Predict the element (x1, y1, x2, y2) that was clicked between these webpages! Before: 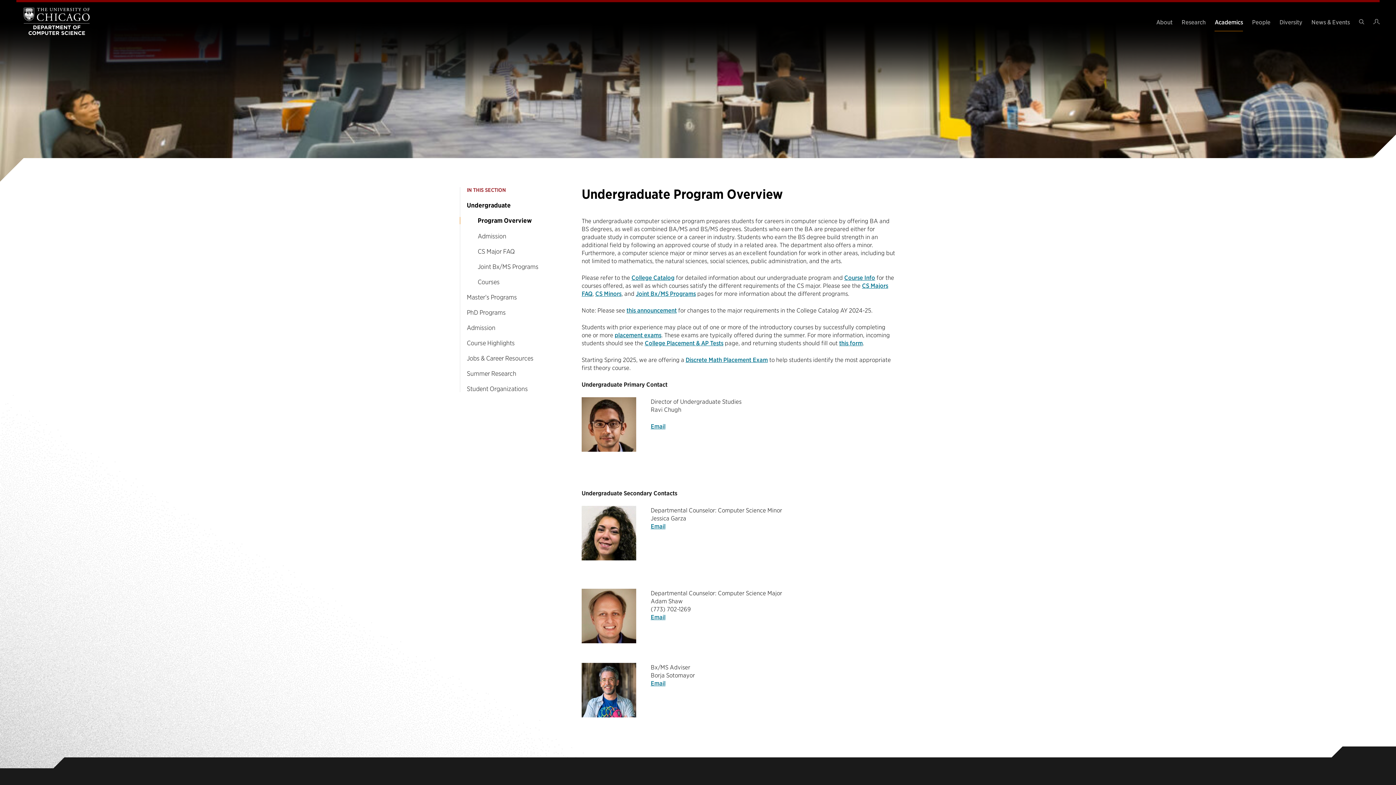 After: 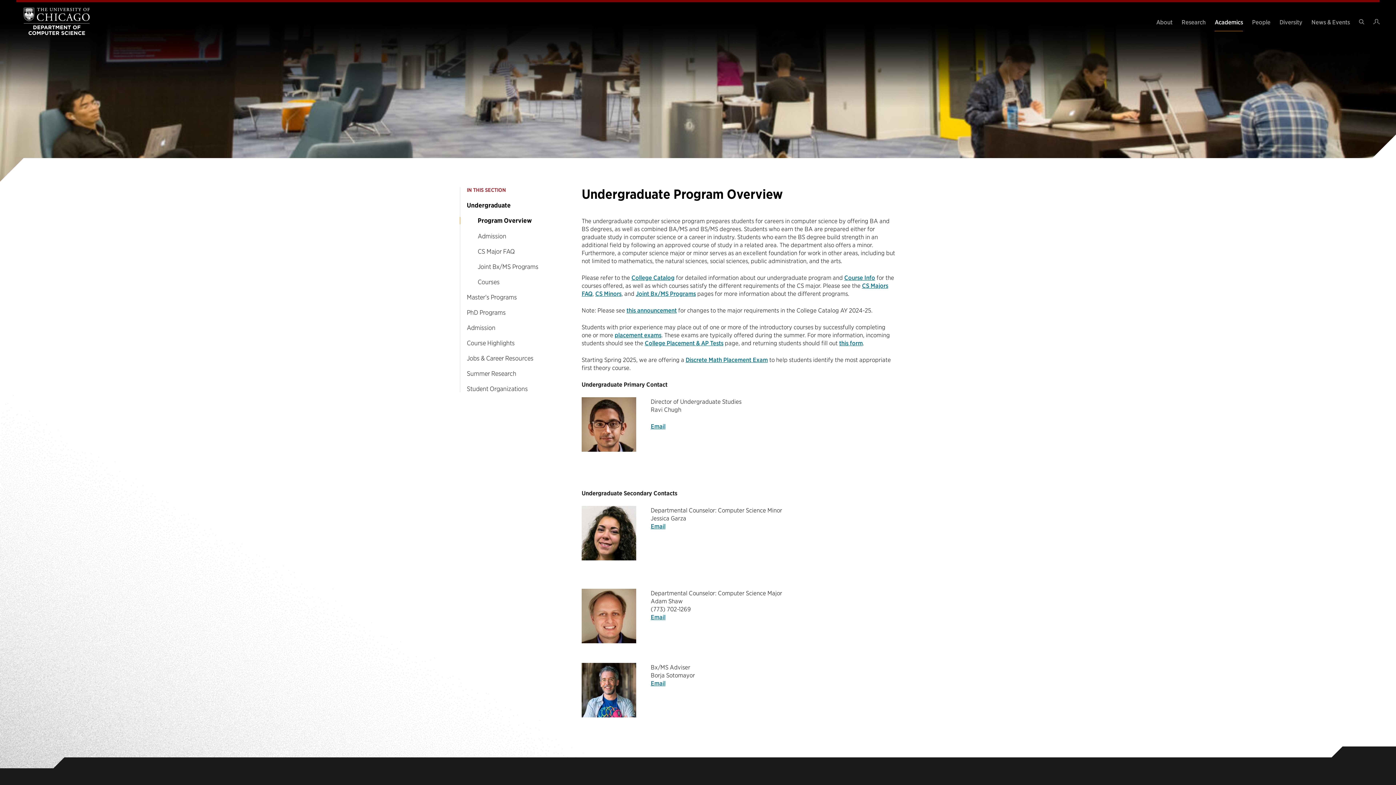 Action: bbox: (650, 679, 665, 686) label: Email